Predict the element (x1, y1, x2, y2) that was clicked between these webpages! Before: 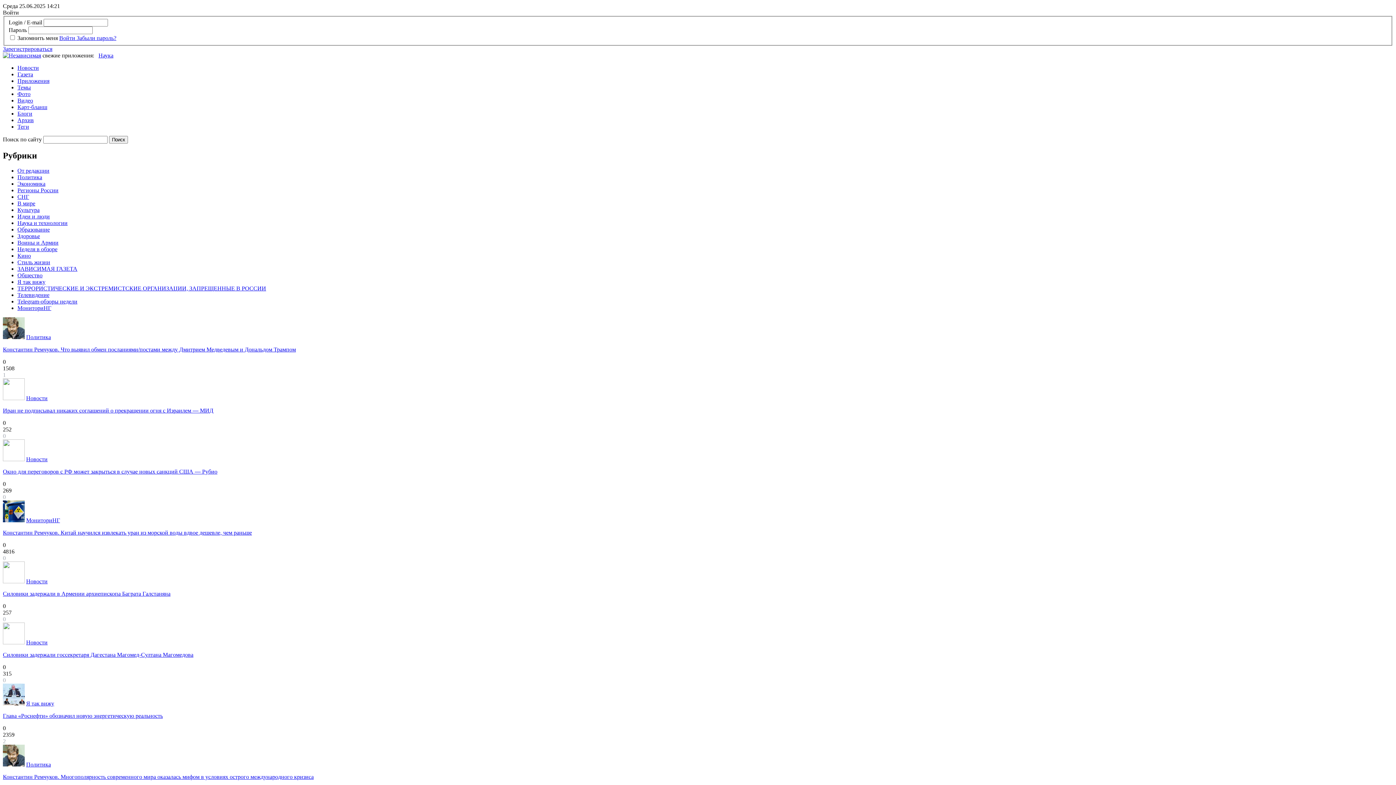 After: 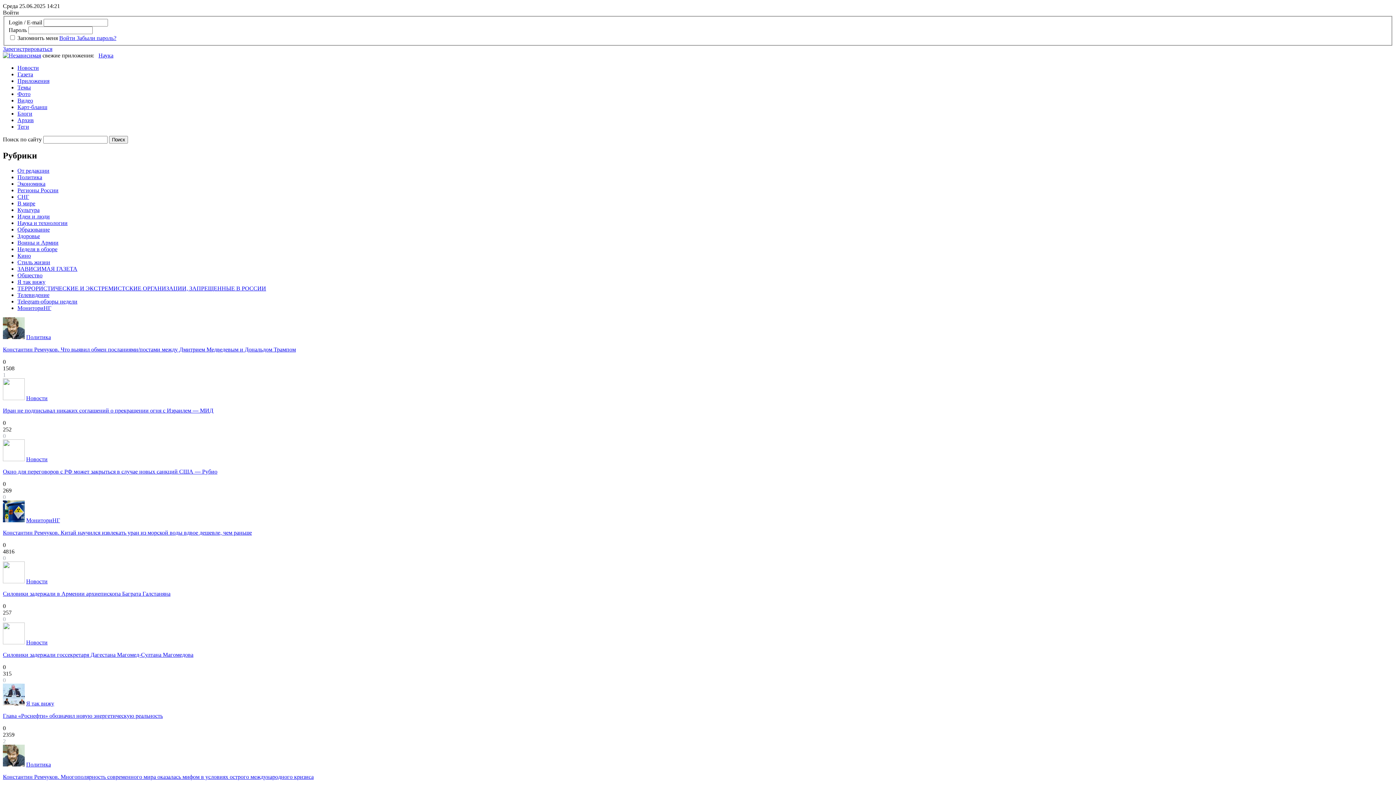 Action: bbox: (17, 239, 58, 245) label: Воины и Армии